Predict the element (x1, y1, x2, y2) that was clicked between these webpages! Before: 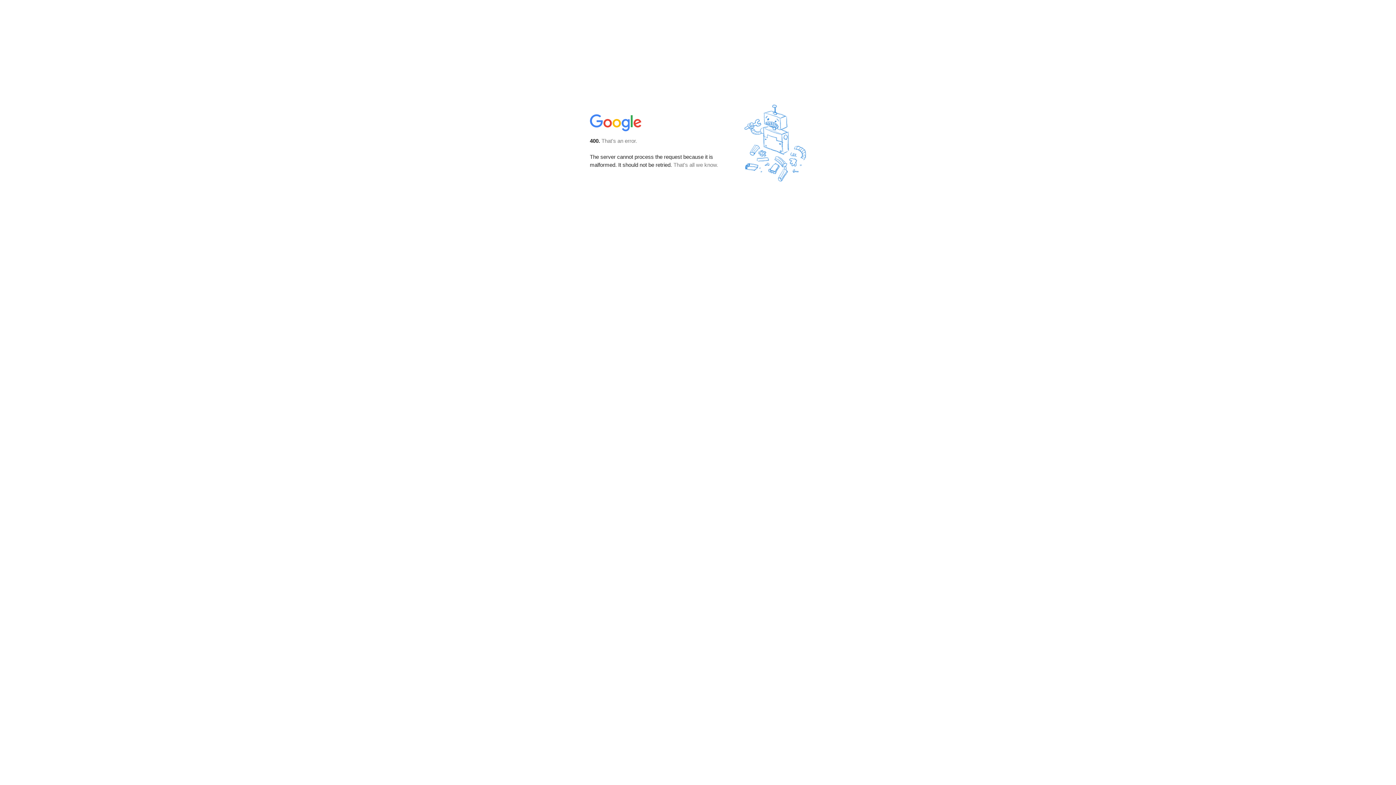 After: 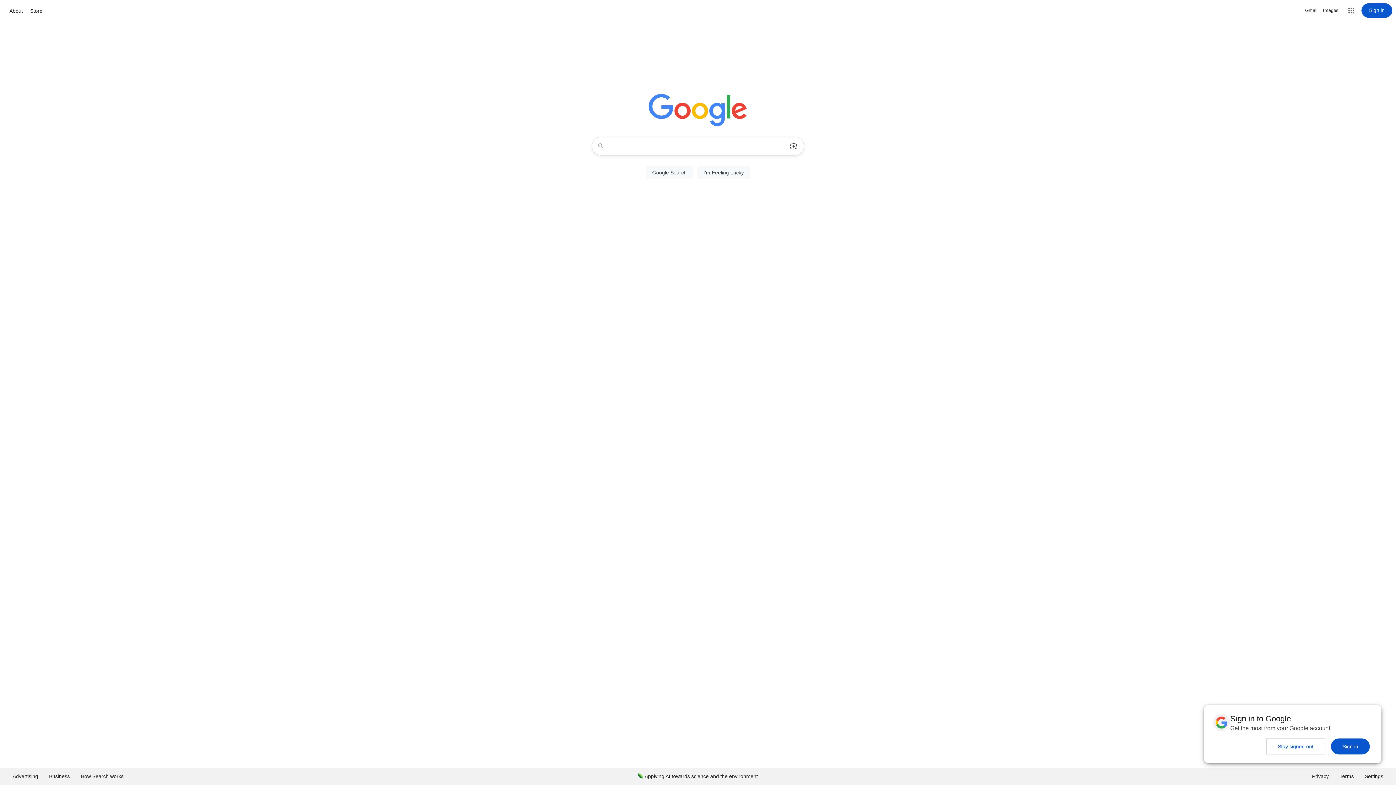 Action: bbox: (590, 127, 642, 134)